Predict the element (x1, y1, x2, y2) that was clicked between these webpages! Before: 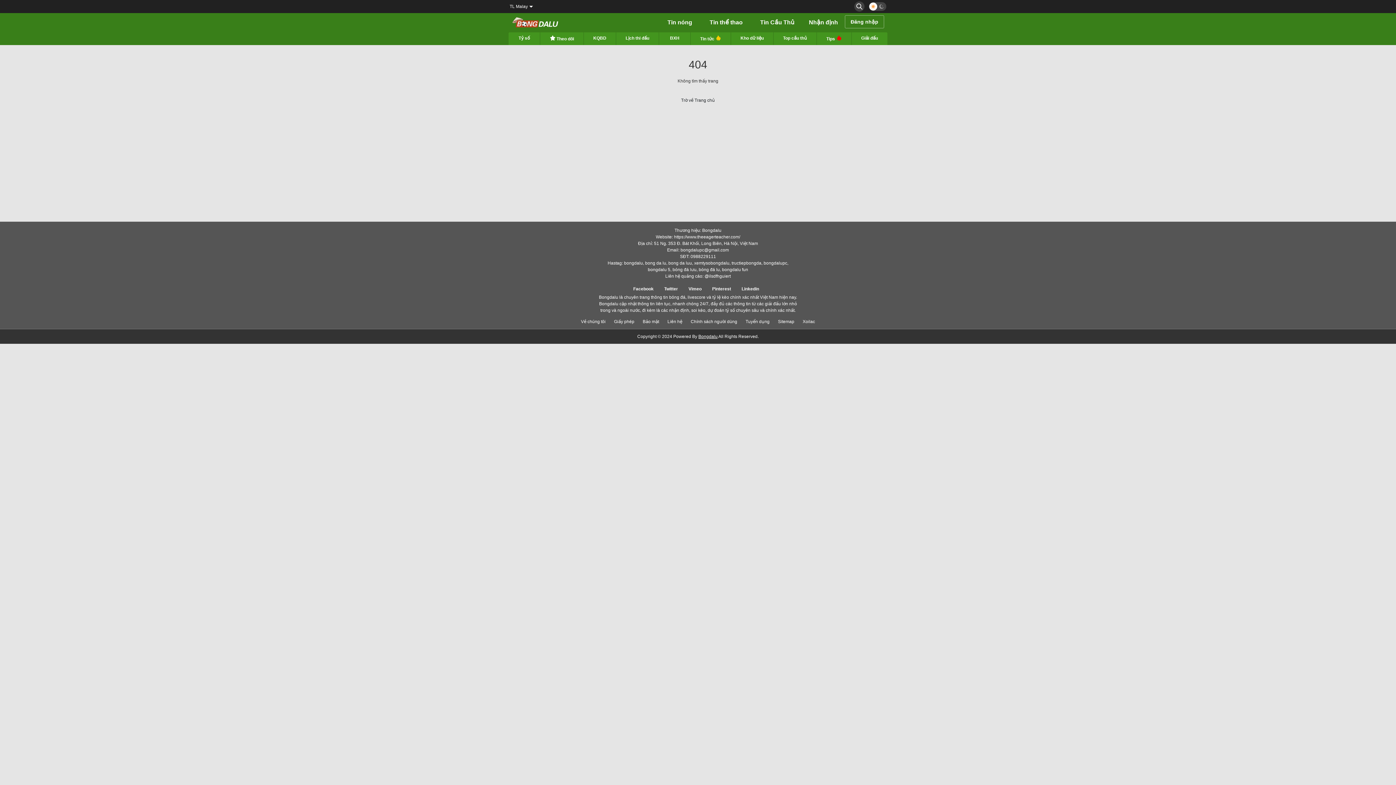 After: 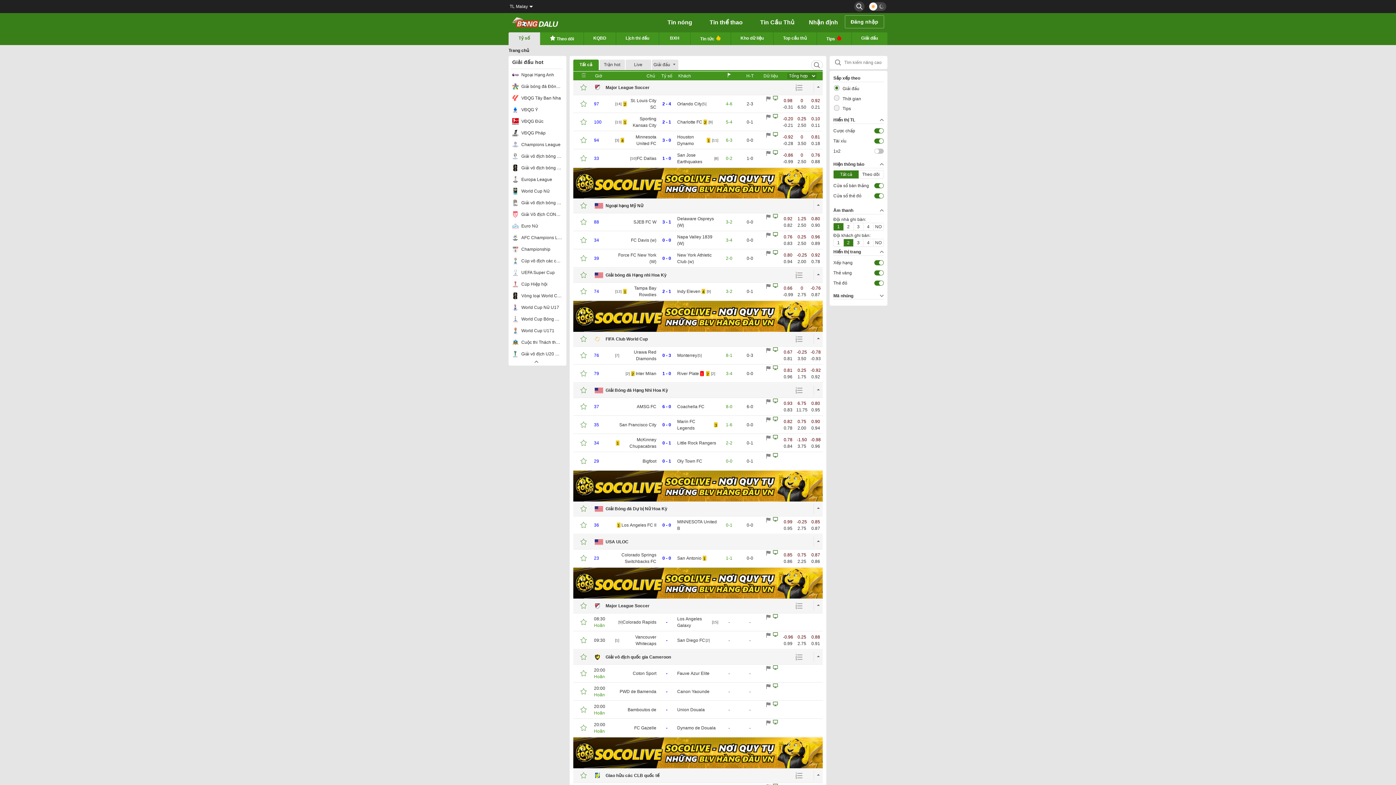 Action: label: Bóng đá lu bbox: (512, 13, 559, 32)